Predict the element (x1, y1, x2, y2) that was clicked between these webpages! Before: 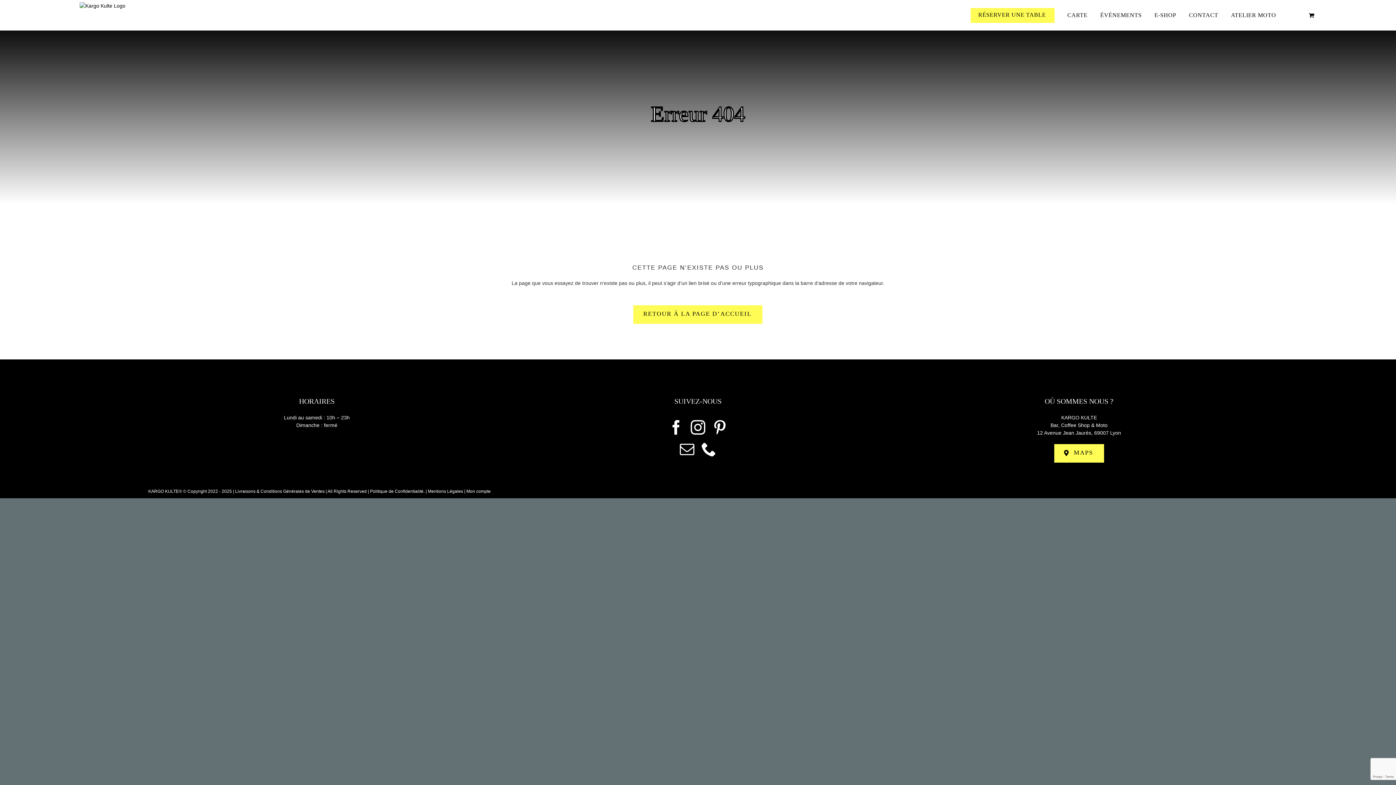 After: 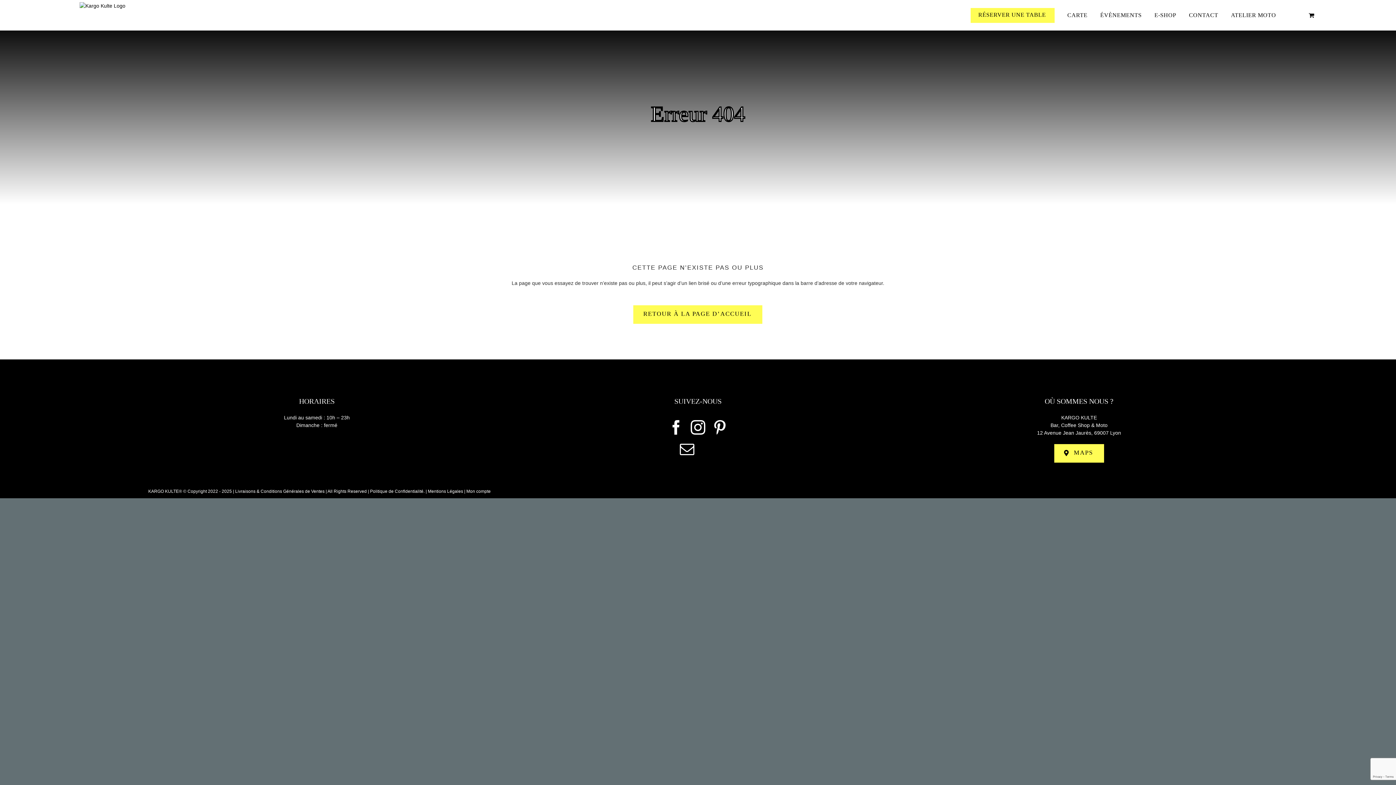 Action: bbox: (701, 442, 716, 456) label: phone